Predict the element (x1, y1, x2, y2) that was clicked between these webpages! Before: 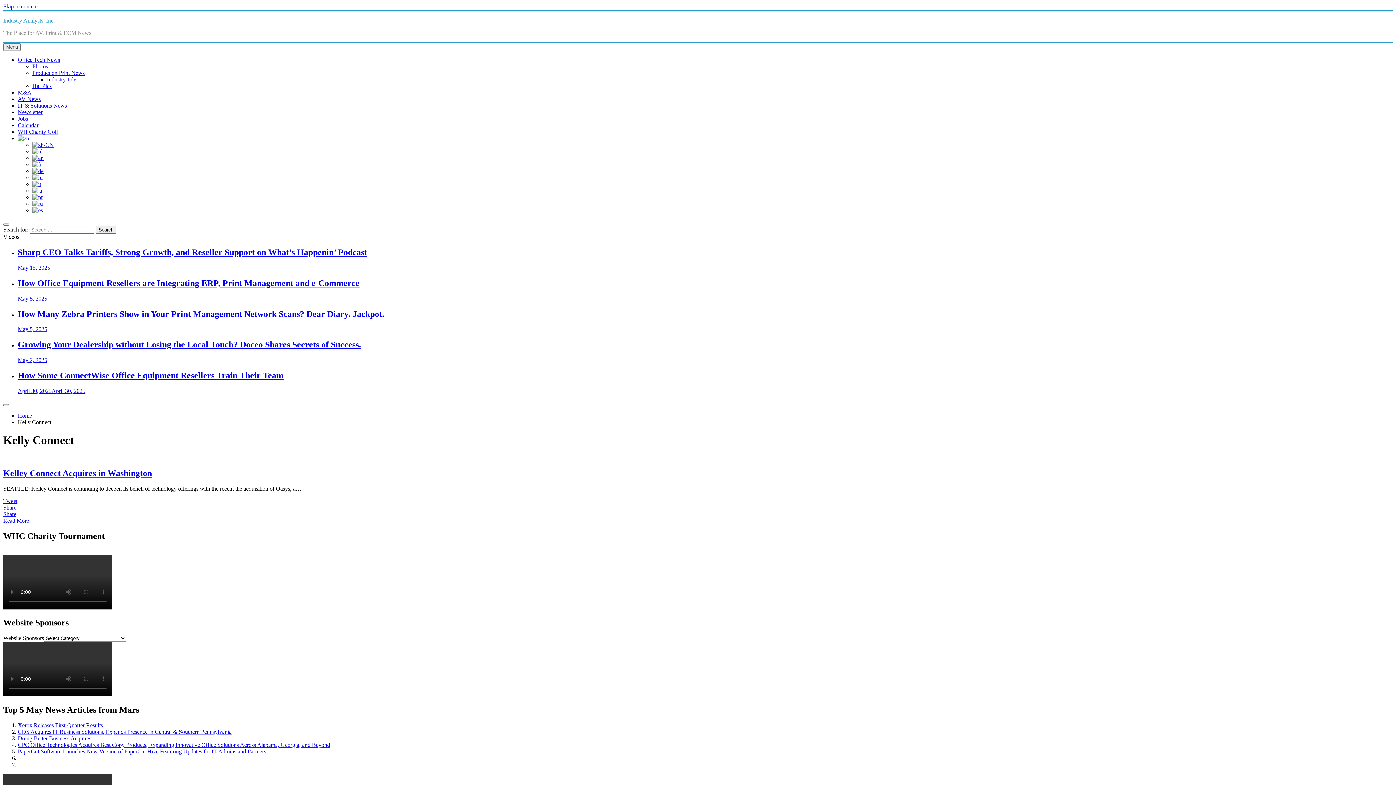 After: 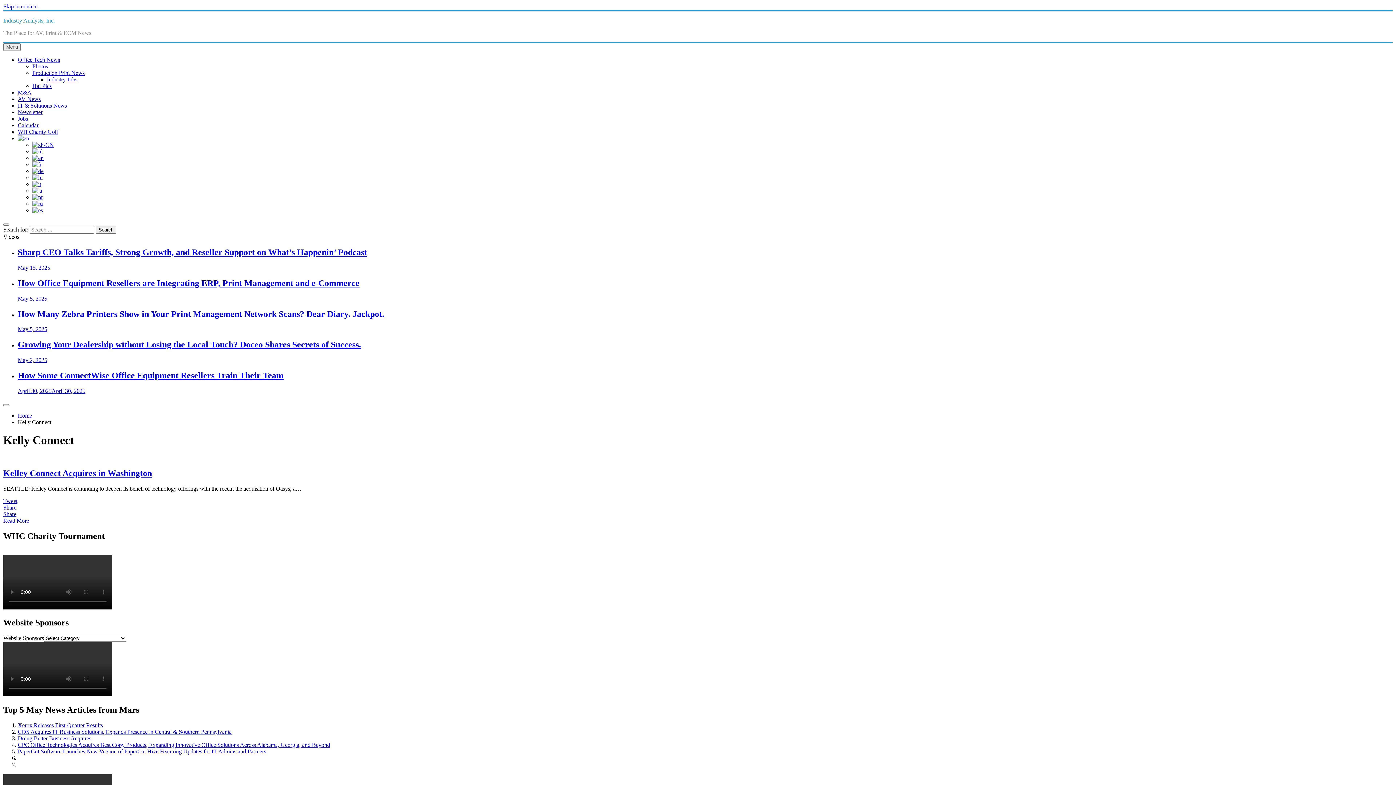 Action: bbox: (32, 161, 41, 167)